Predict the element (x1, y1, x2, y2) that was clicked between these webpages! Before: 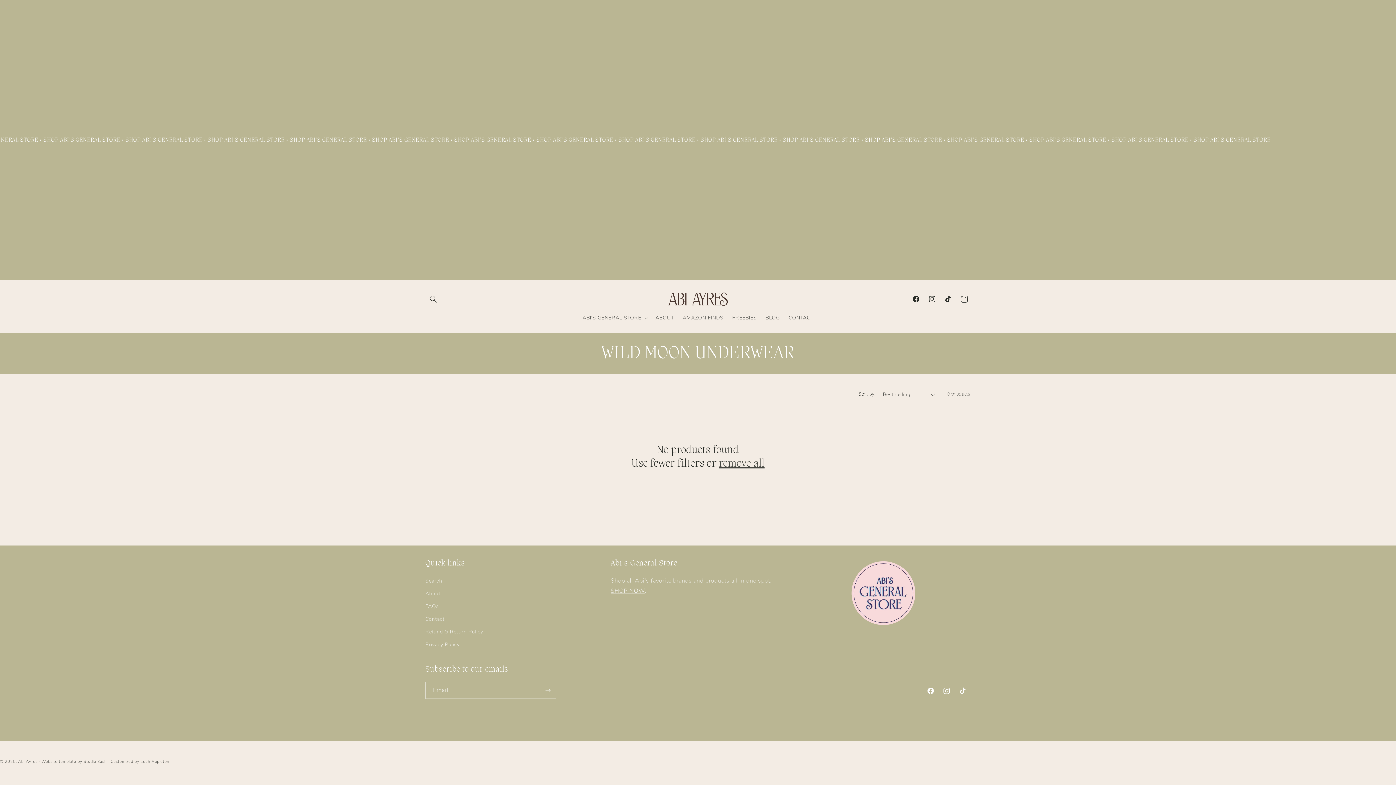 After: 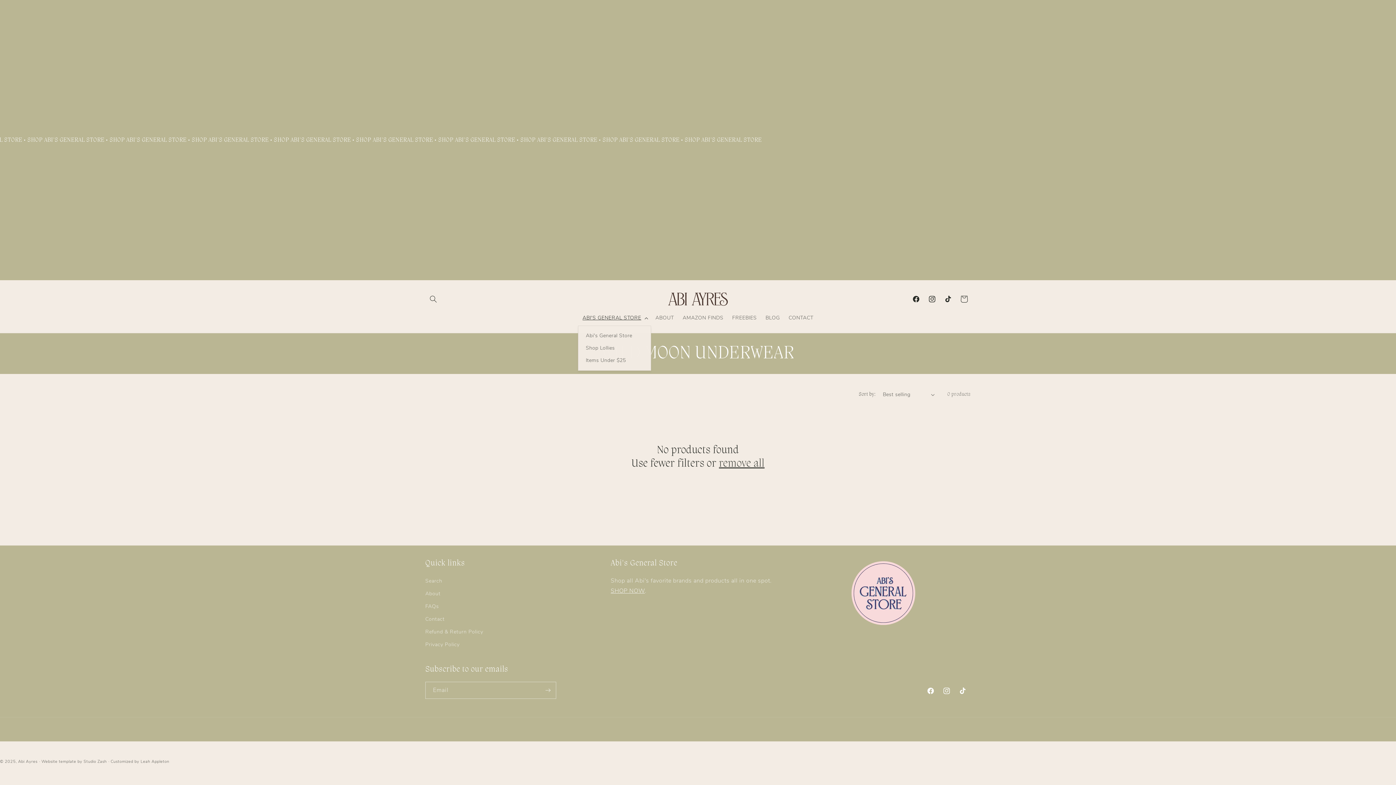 Action: bbox: (578, 310, 651, 325) label: ABI'S GENERAL STORE